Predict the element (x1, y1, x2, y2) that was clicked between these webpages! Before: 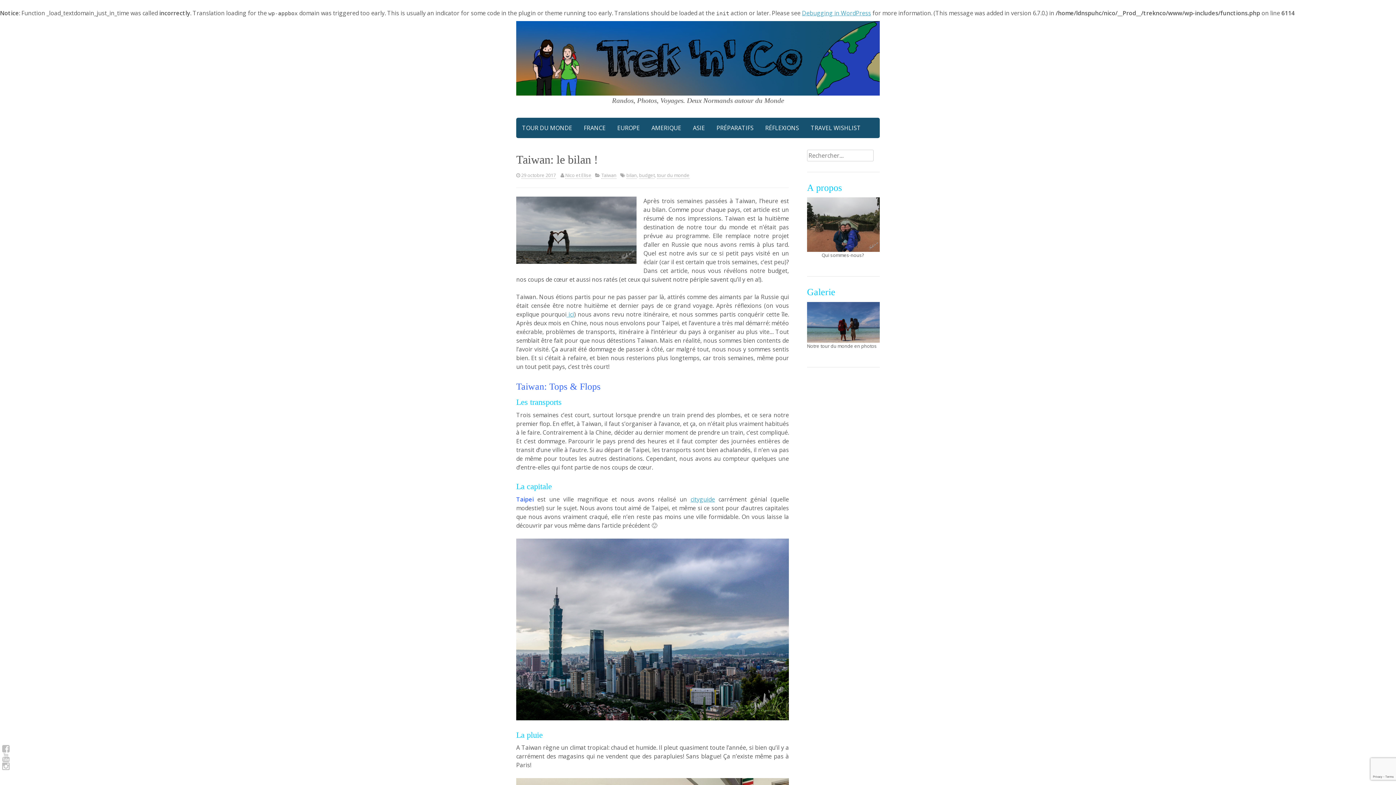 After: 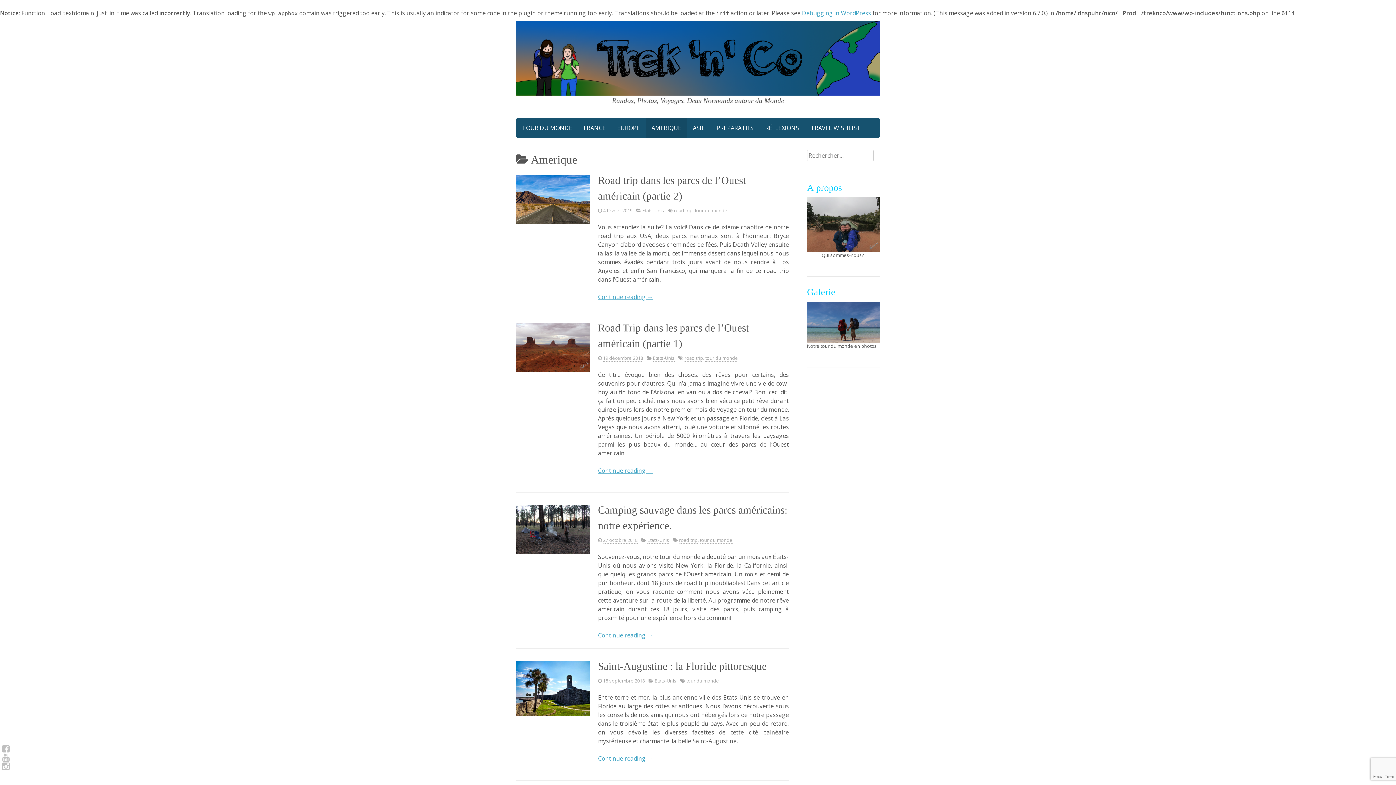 Action: label: AMERIQUE bbox: (645, 117, 687, 138)